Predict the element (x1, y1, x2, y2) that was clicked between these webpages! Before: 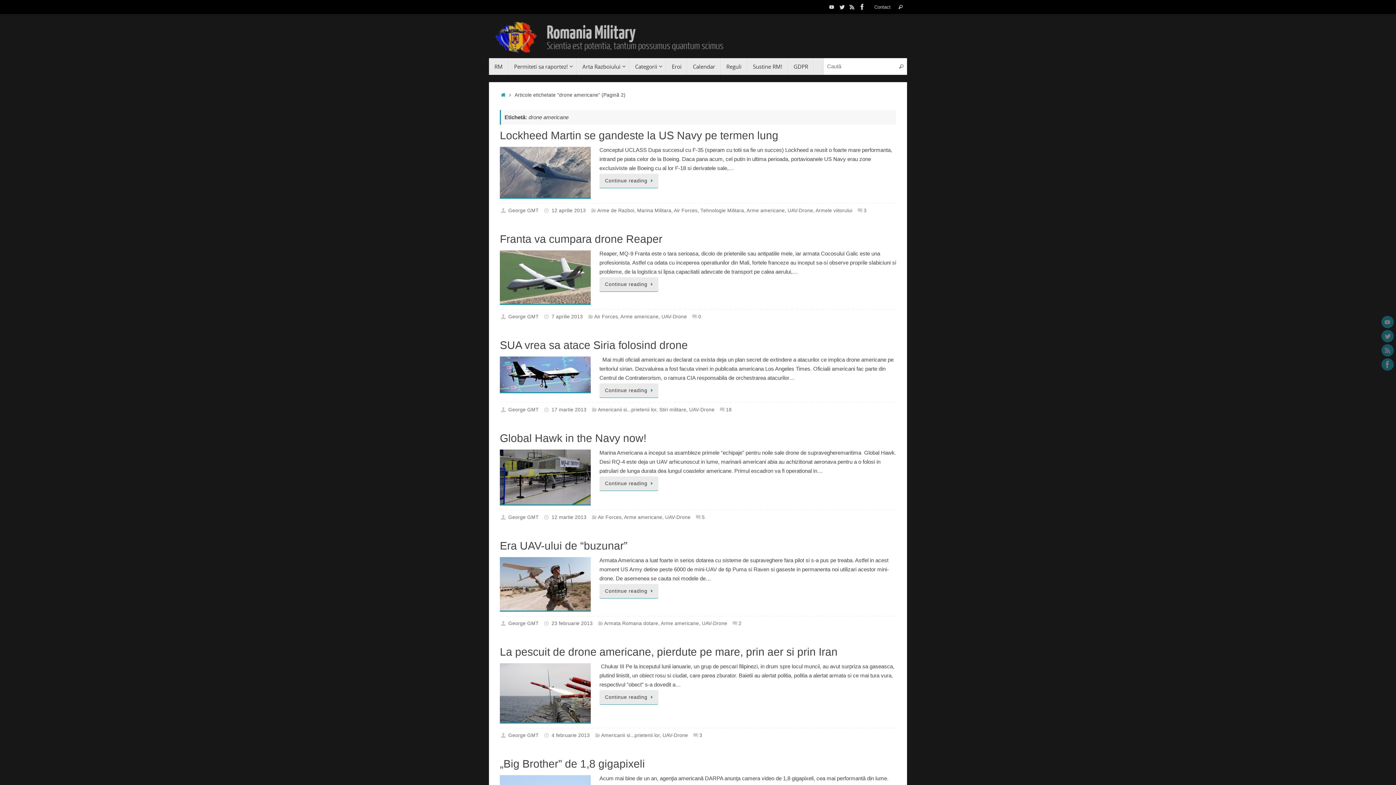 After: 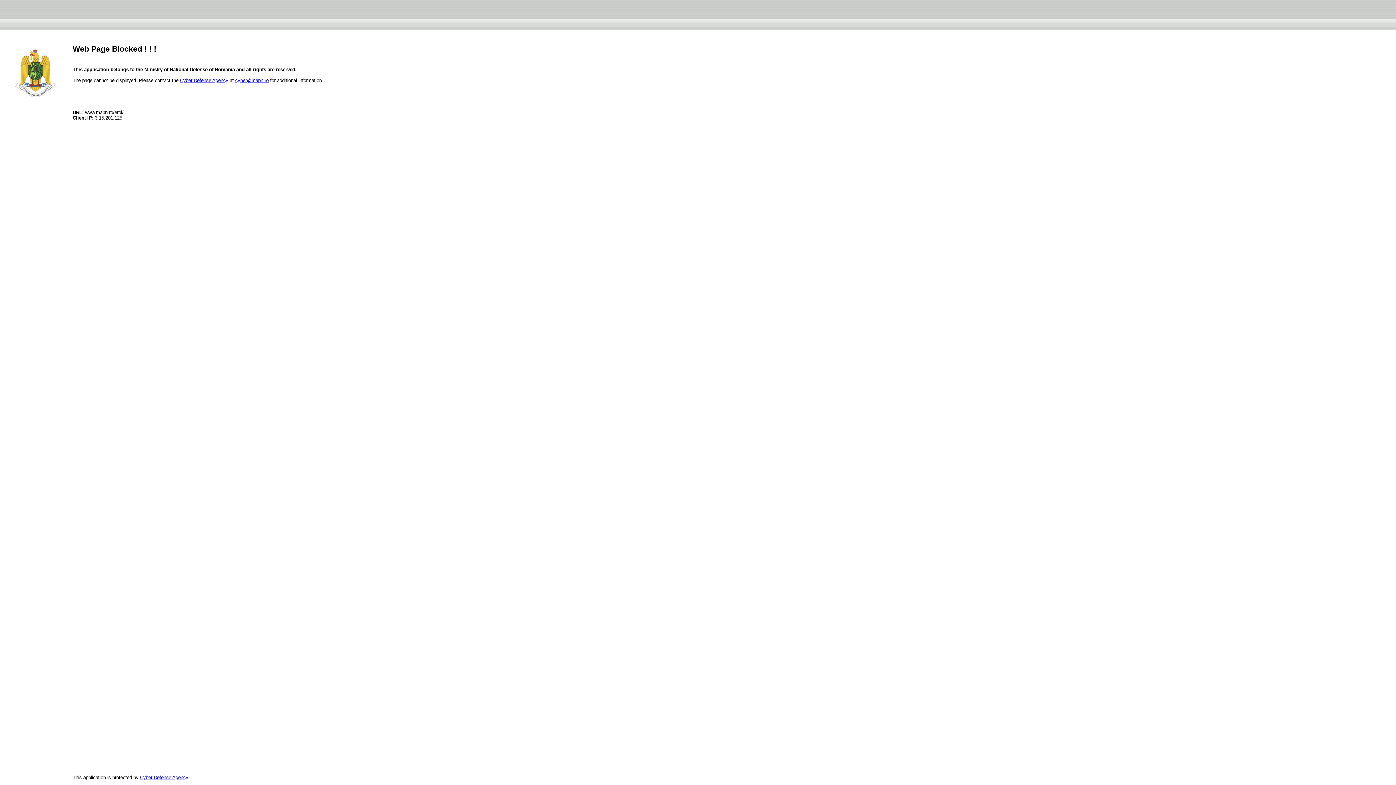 Action: label: Eroi bbox: (666, 58, 687, 74)